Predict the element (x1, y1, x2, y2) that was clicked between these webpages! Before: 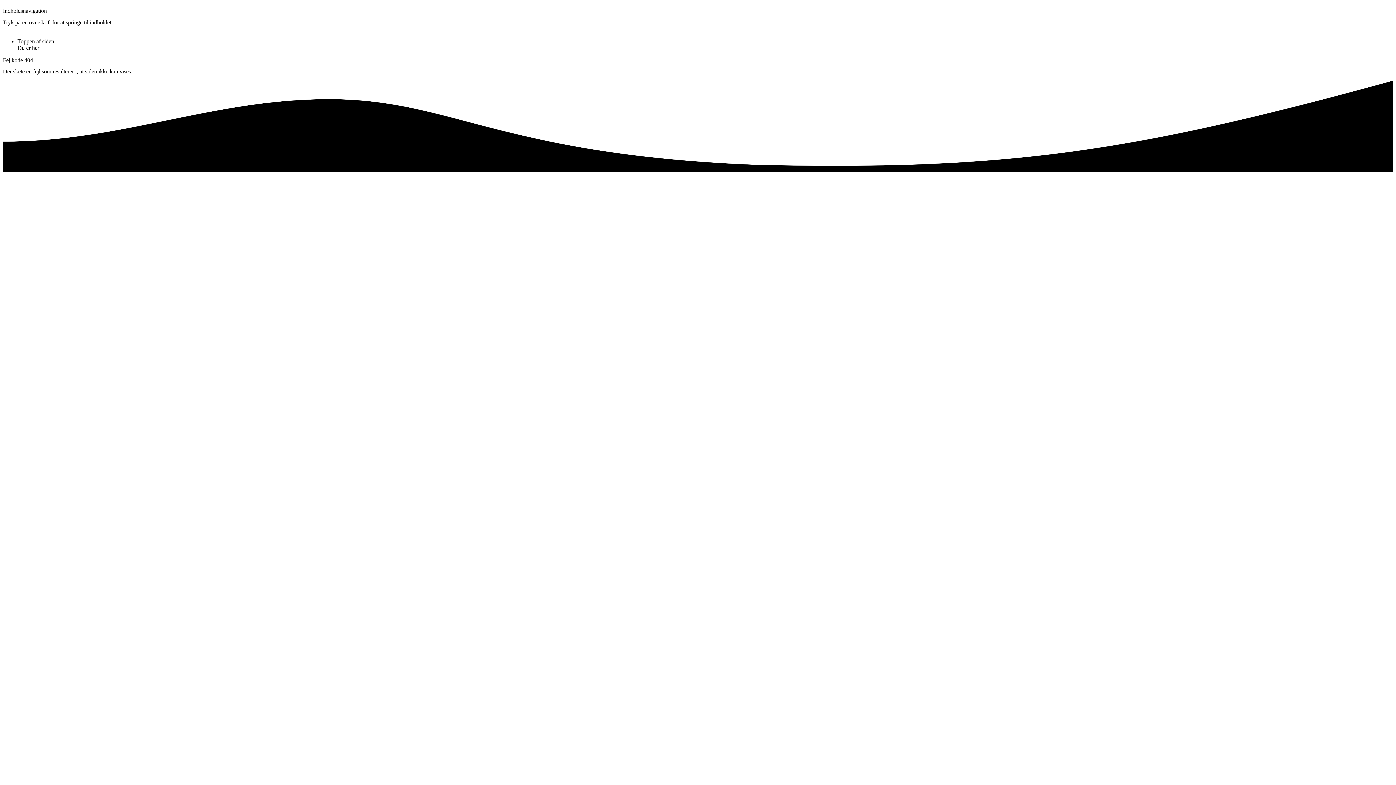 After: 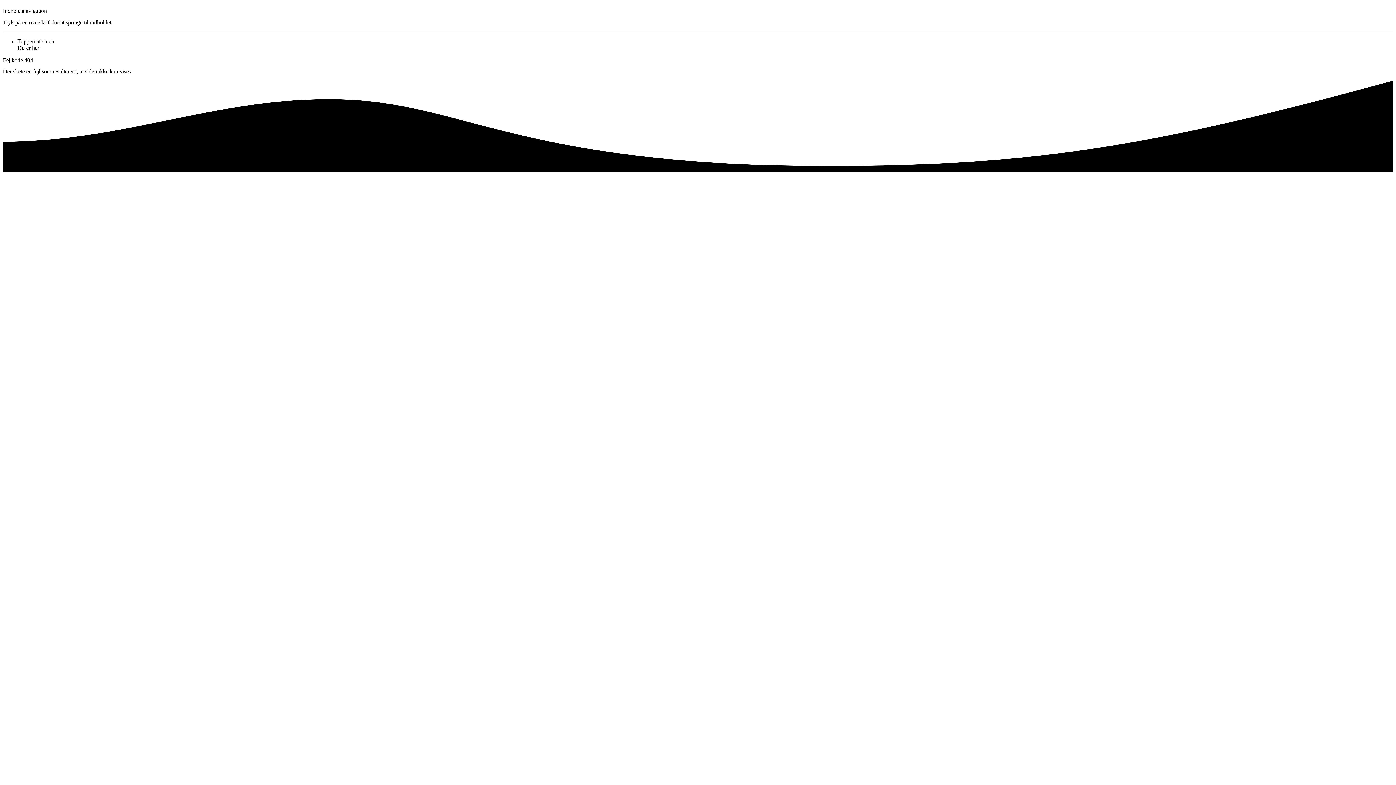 Action: label: Toppen af siden bbox: (17, 38, 54, 44)